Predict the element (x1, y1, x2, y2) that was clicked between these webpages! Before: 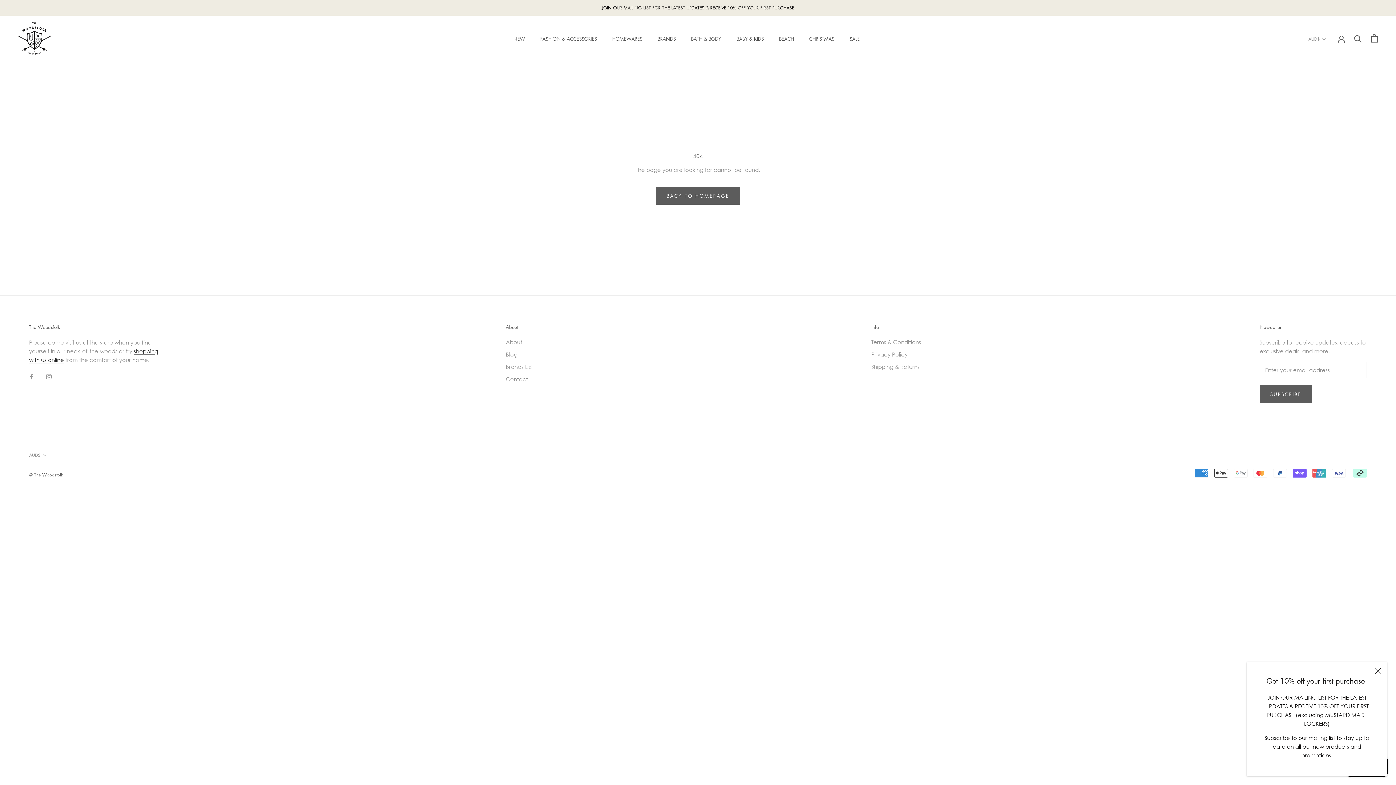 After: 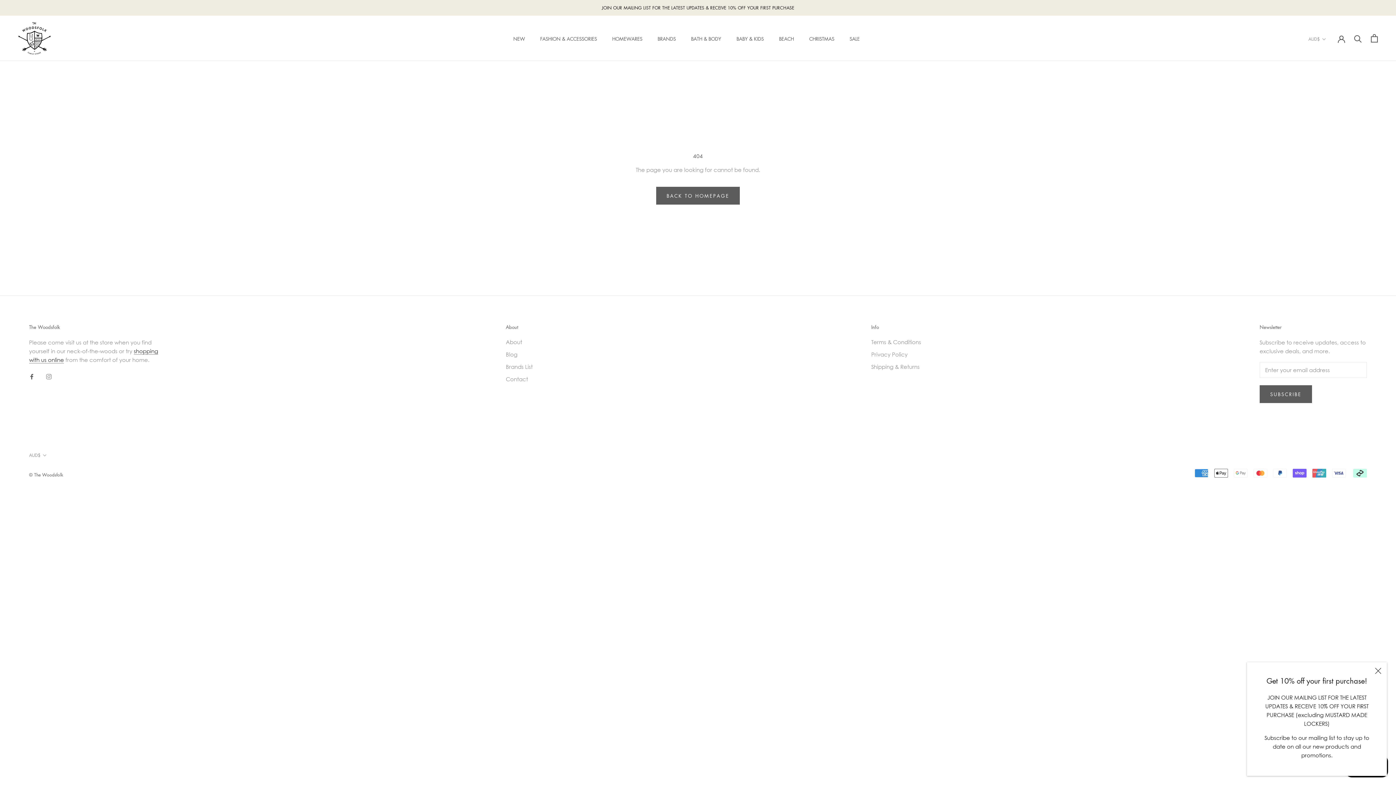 Action: bbox: (29, 371, 34, 380) label: Facebook